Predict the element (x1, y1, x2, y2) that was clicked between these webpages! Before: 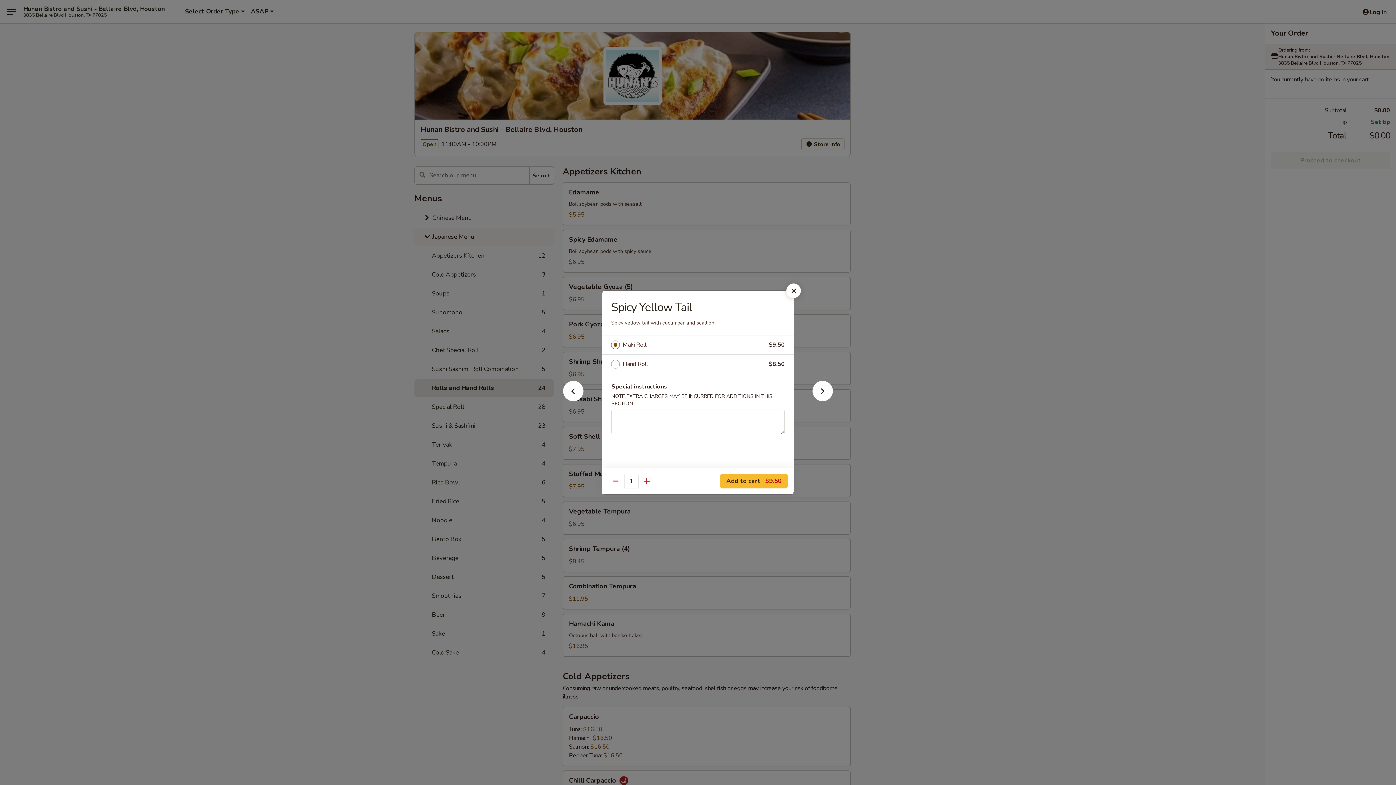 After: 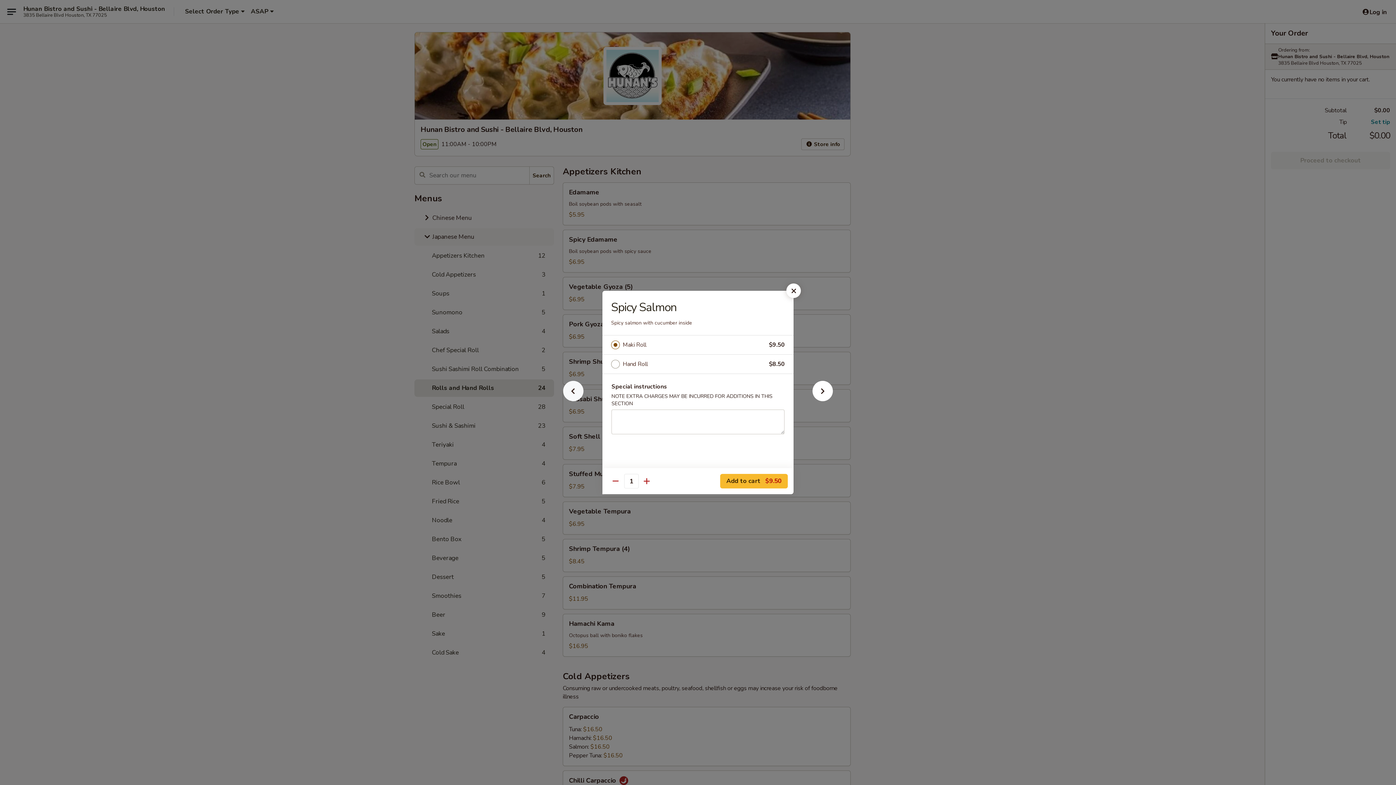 Action: bbox: (551, 392, 595, 405)